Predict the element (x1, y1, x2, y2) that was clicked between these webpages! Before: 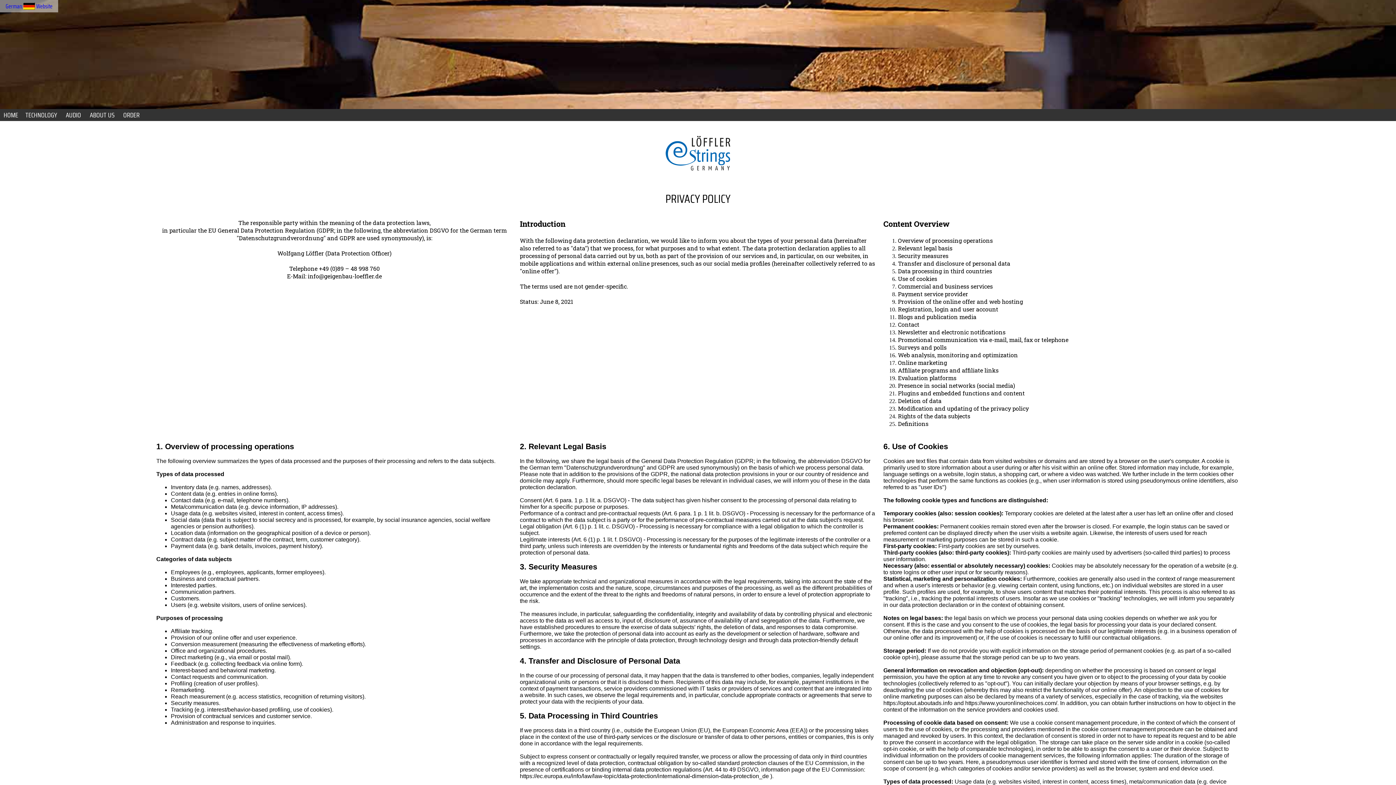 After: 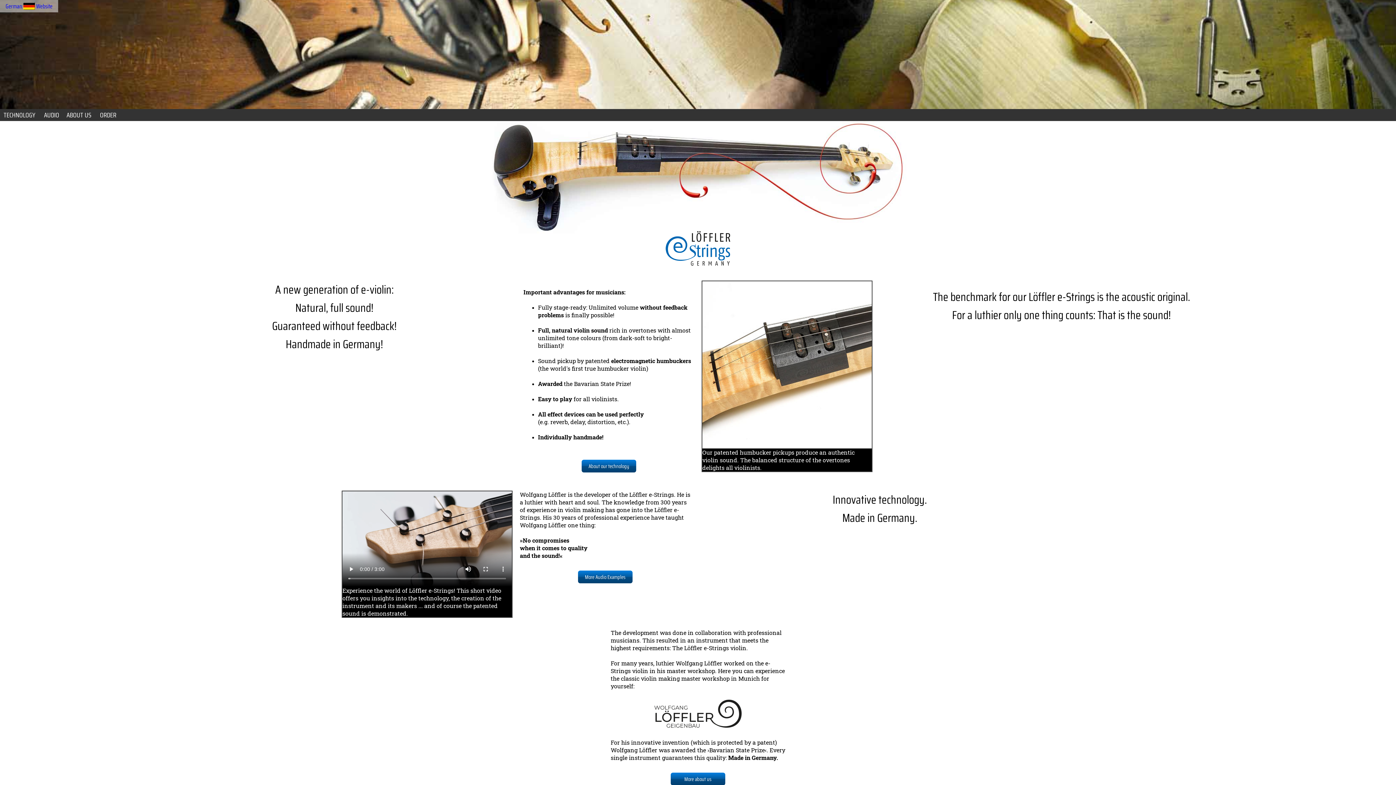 Action: bbox: (3, 109, 18, 120) label: HOME